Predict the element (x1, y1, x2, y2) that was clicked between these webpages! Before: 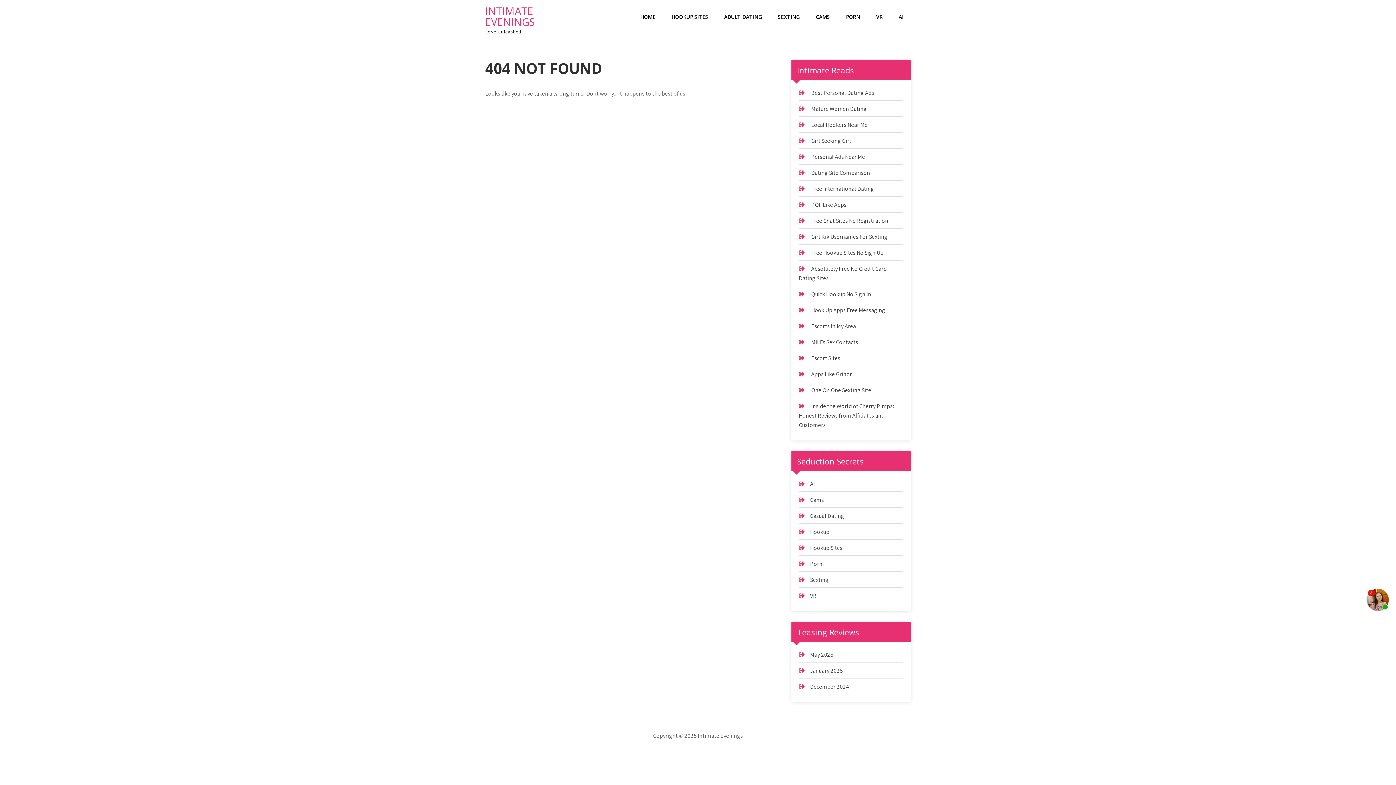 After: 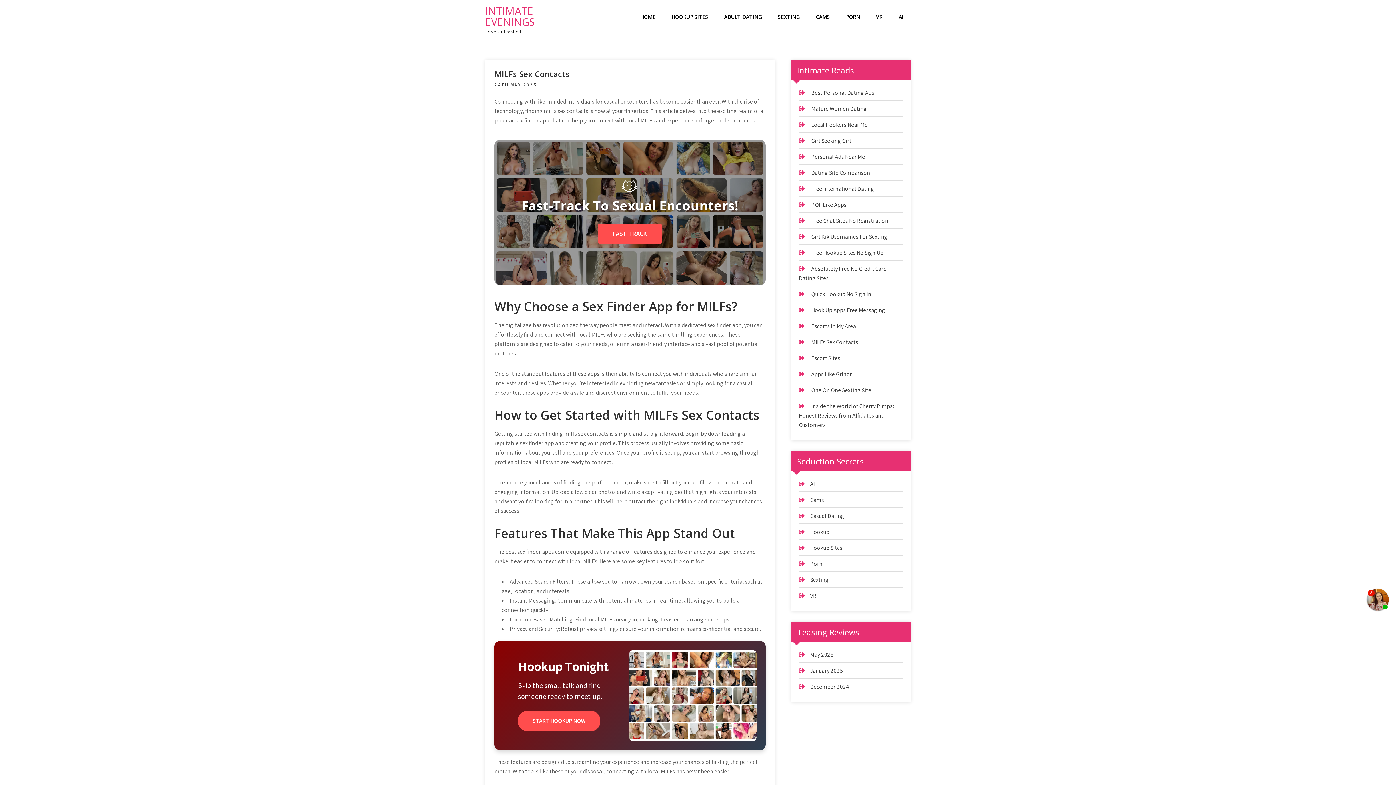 Action: label: MILFs Sex Contacts bbox: (811, 338, 858, 346)